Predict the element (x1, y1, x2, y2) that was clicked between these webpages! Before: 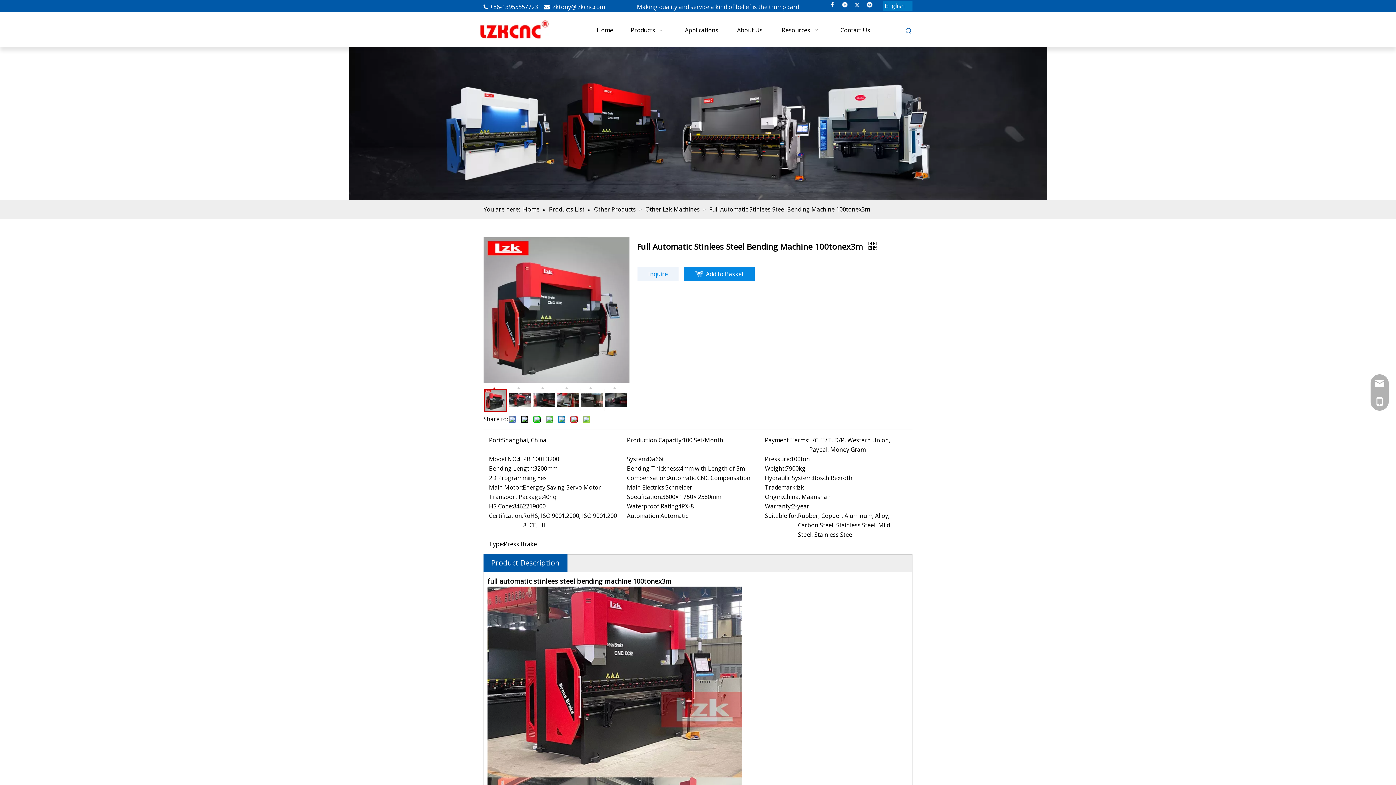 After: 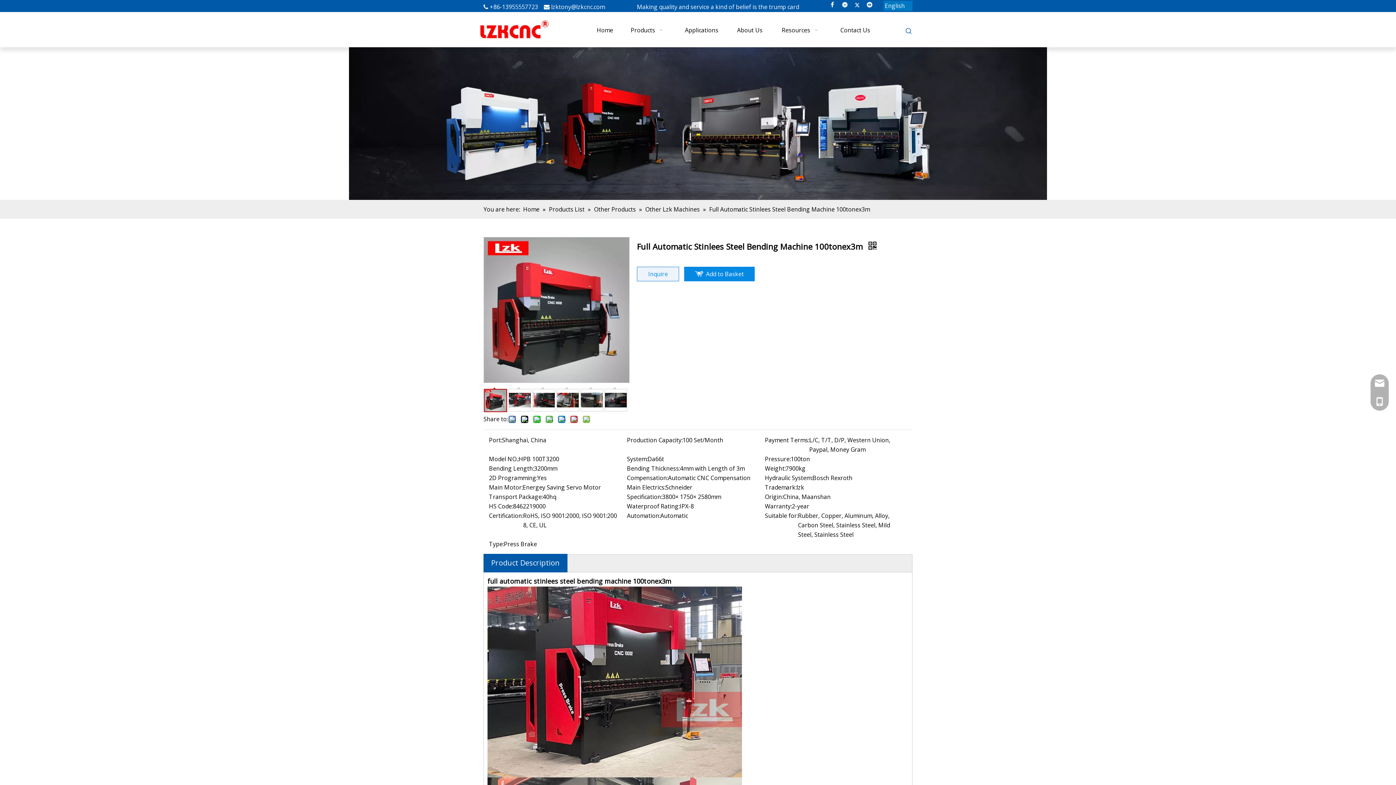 Action: label: Product Description bbox: (491, 558, 560, 568)